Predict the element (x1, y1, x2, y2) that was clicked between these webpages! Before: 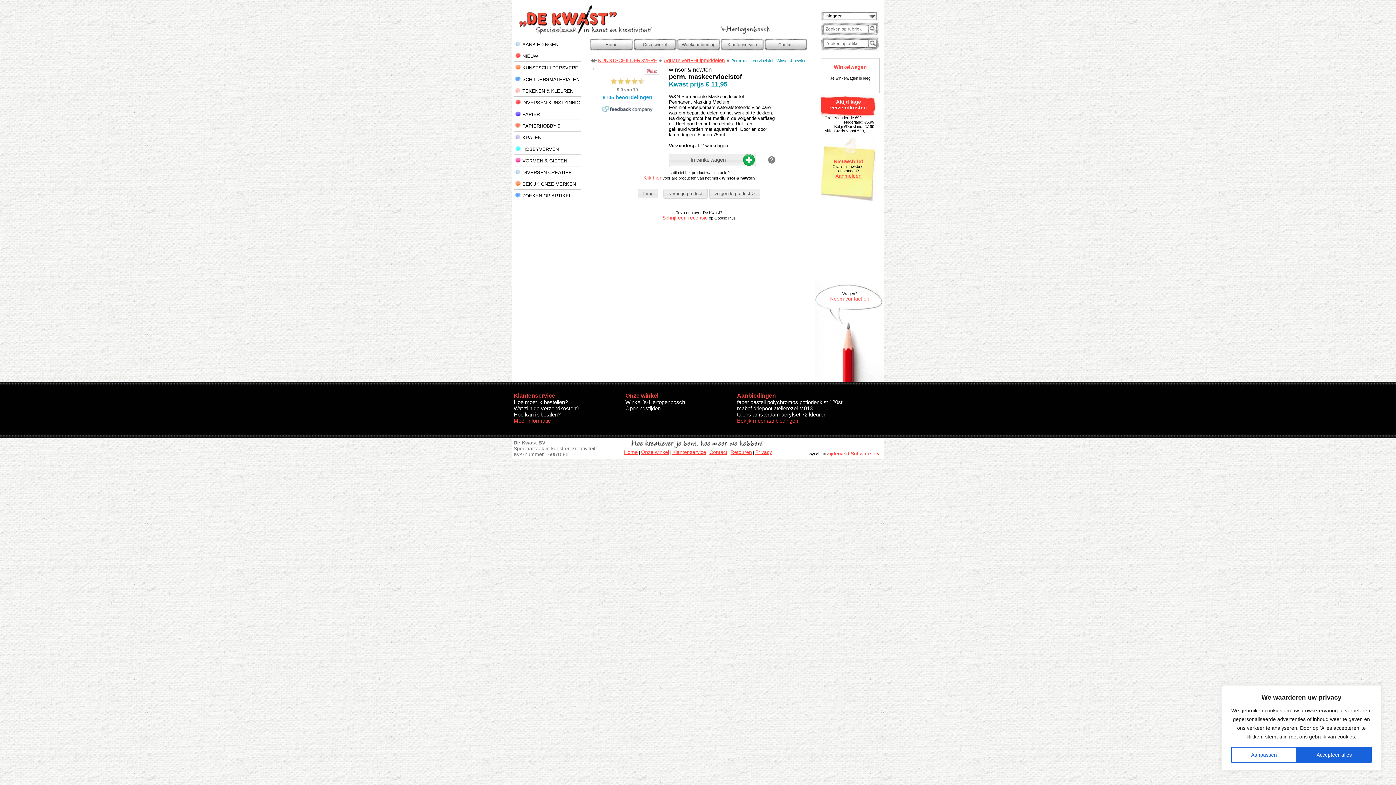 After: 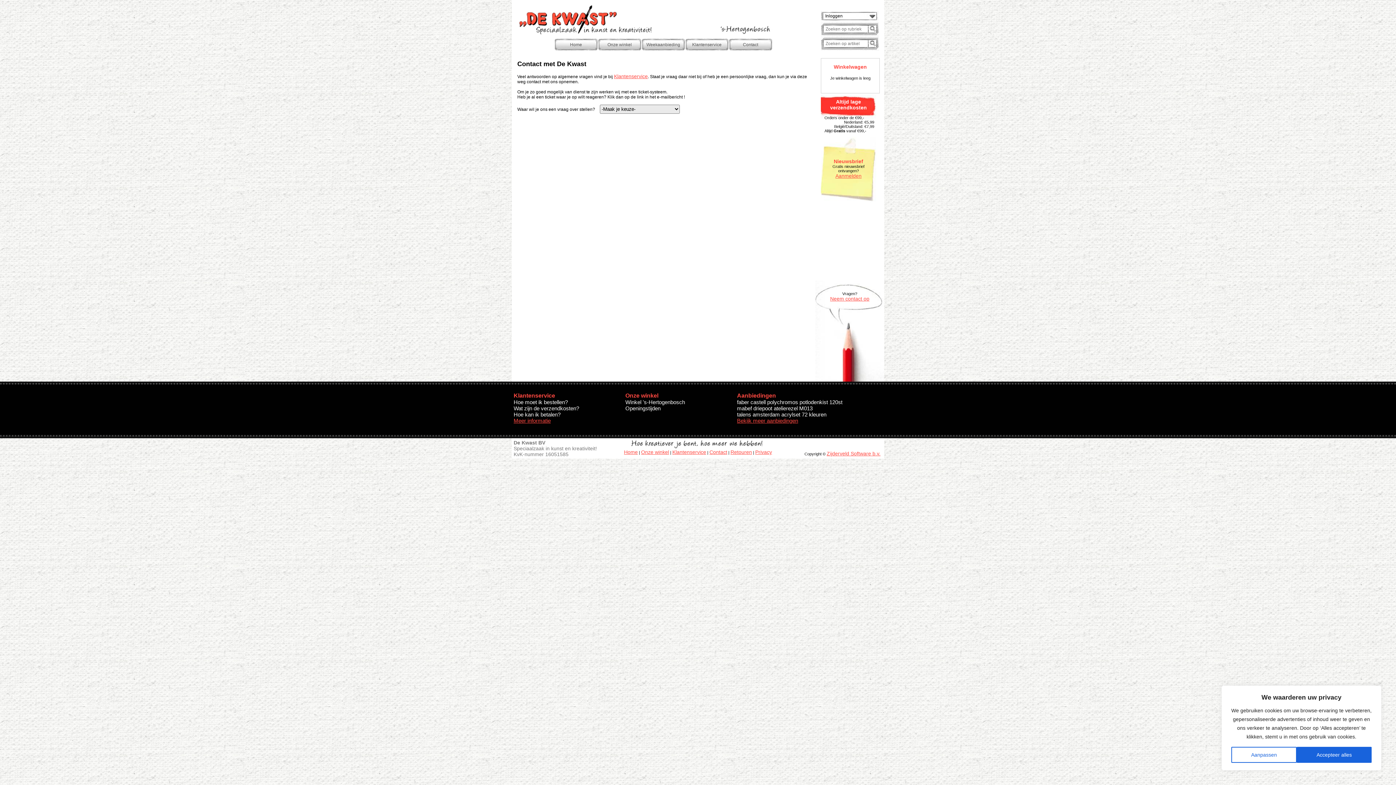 Action: label: Contact bbox: (764, 38, 807, 50)